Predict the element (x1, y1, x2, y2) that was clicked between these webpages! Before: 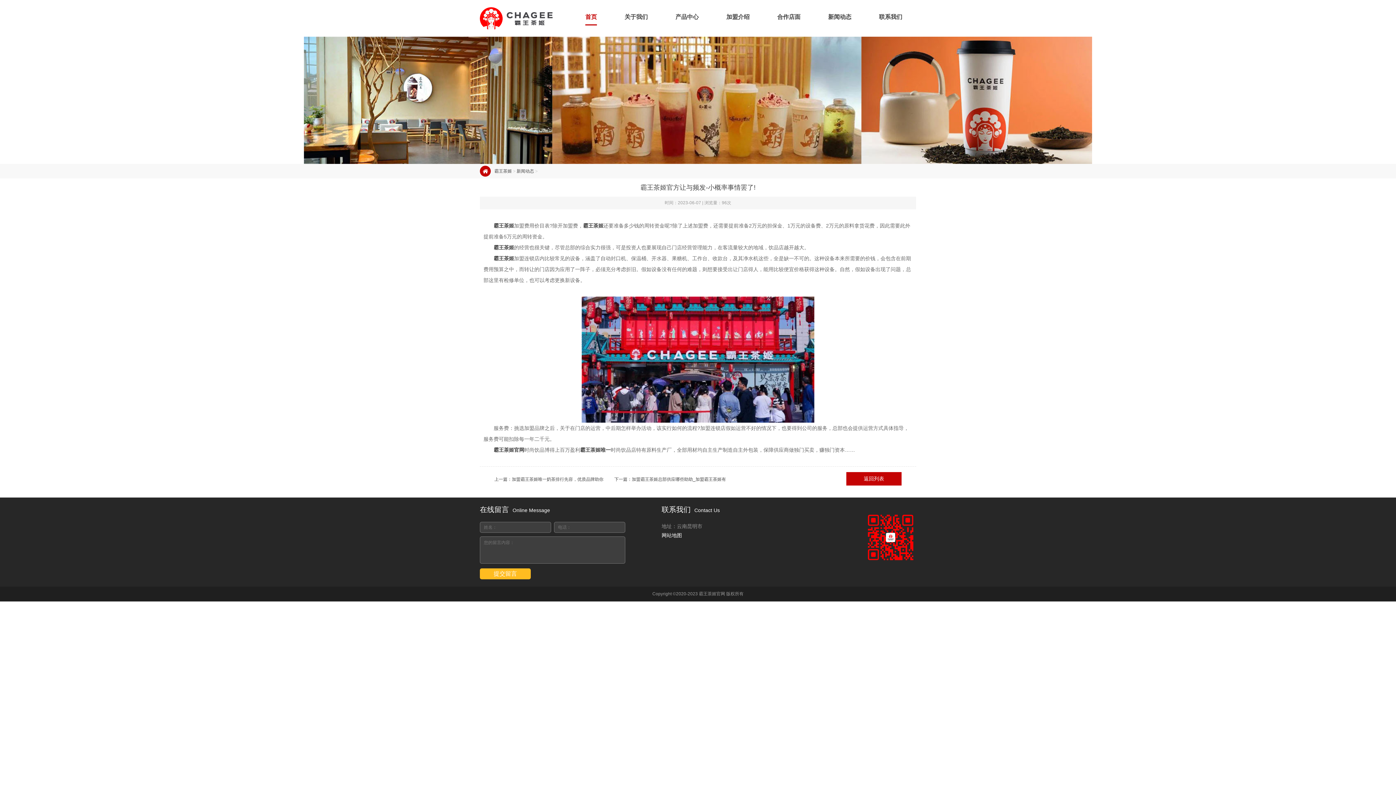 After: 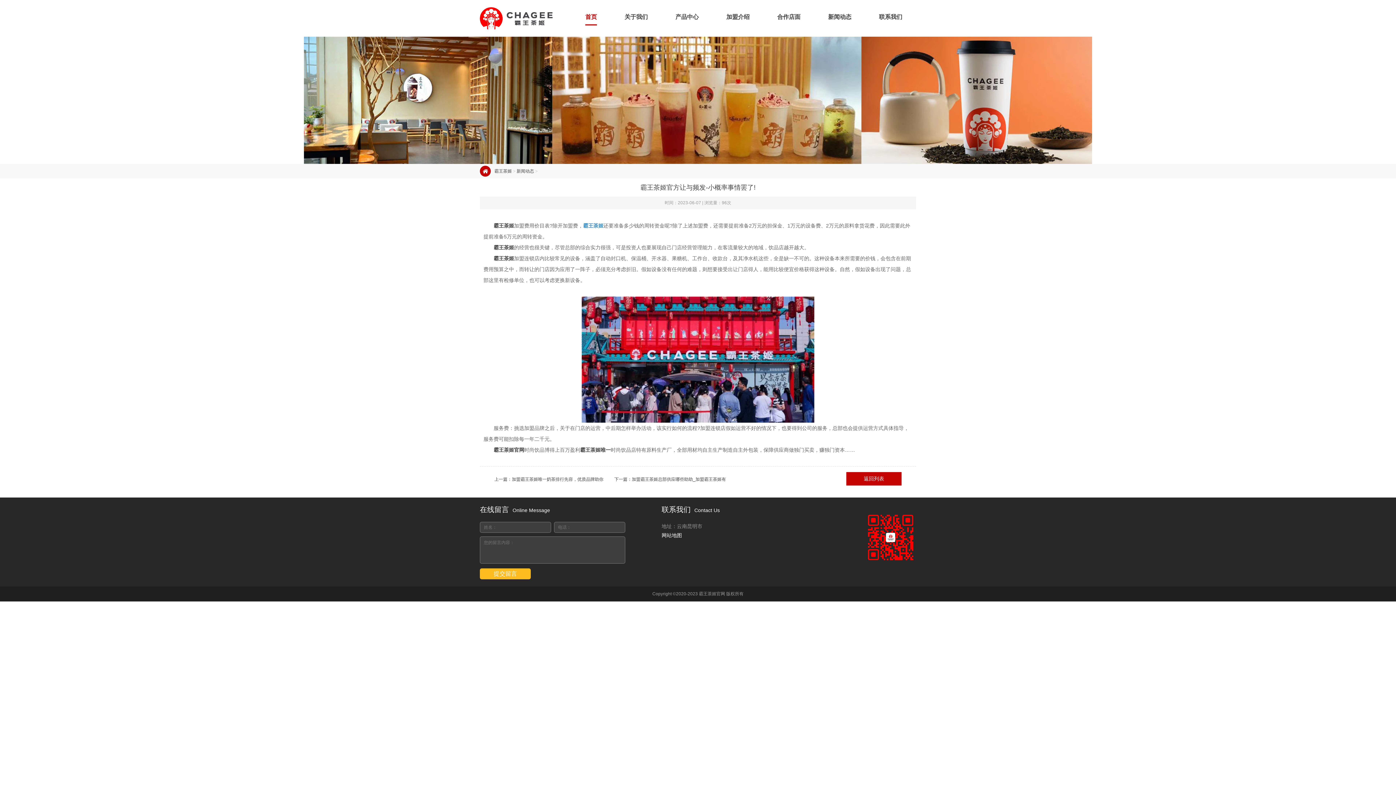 Action: bbox: (583, 223, 603, 228) label: 霸王茶姬